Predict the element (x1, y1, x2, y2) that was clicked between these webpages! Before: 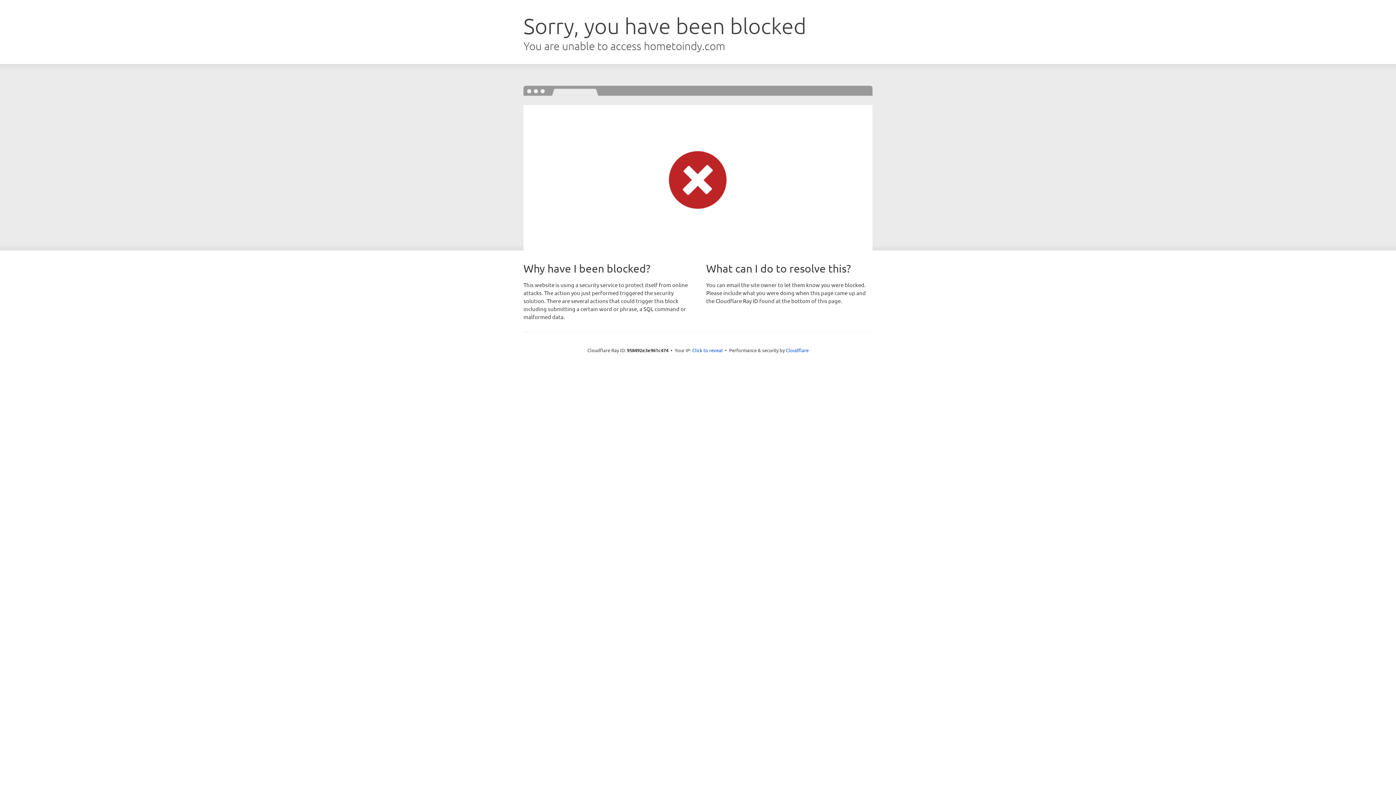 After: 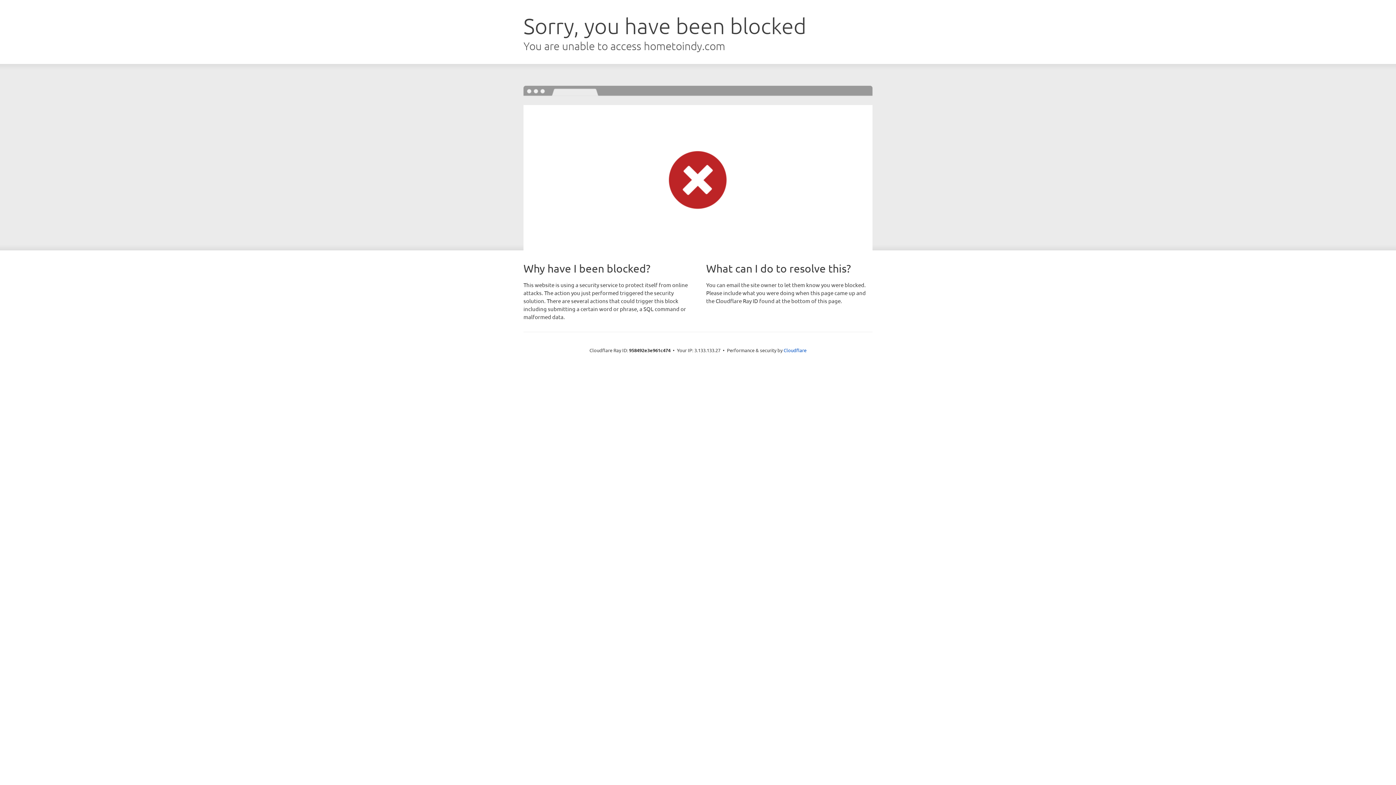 Action: bbox: (692, 346, 722, 353) label: Click to reveal